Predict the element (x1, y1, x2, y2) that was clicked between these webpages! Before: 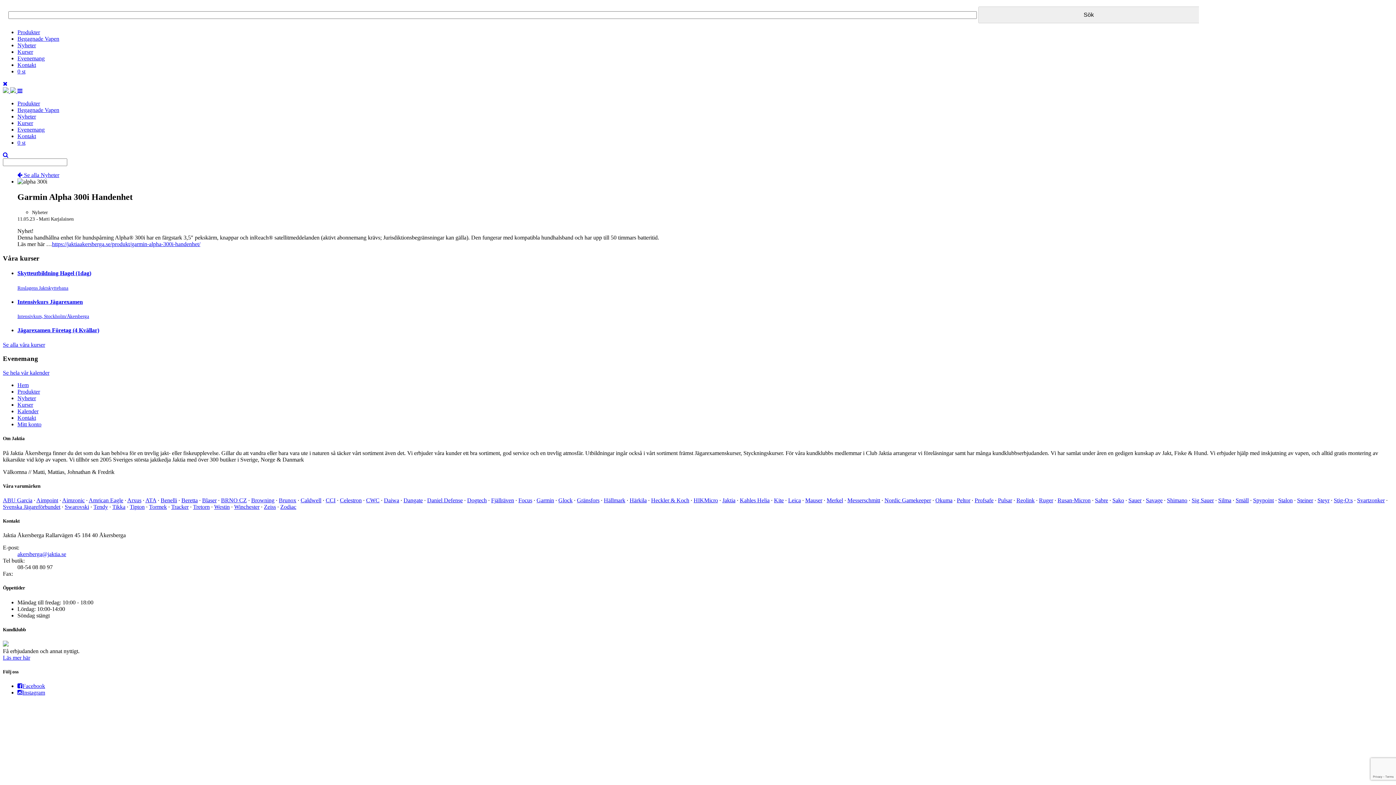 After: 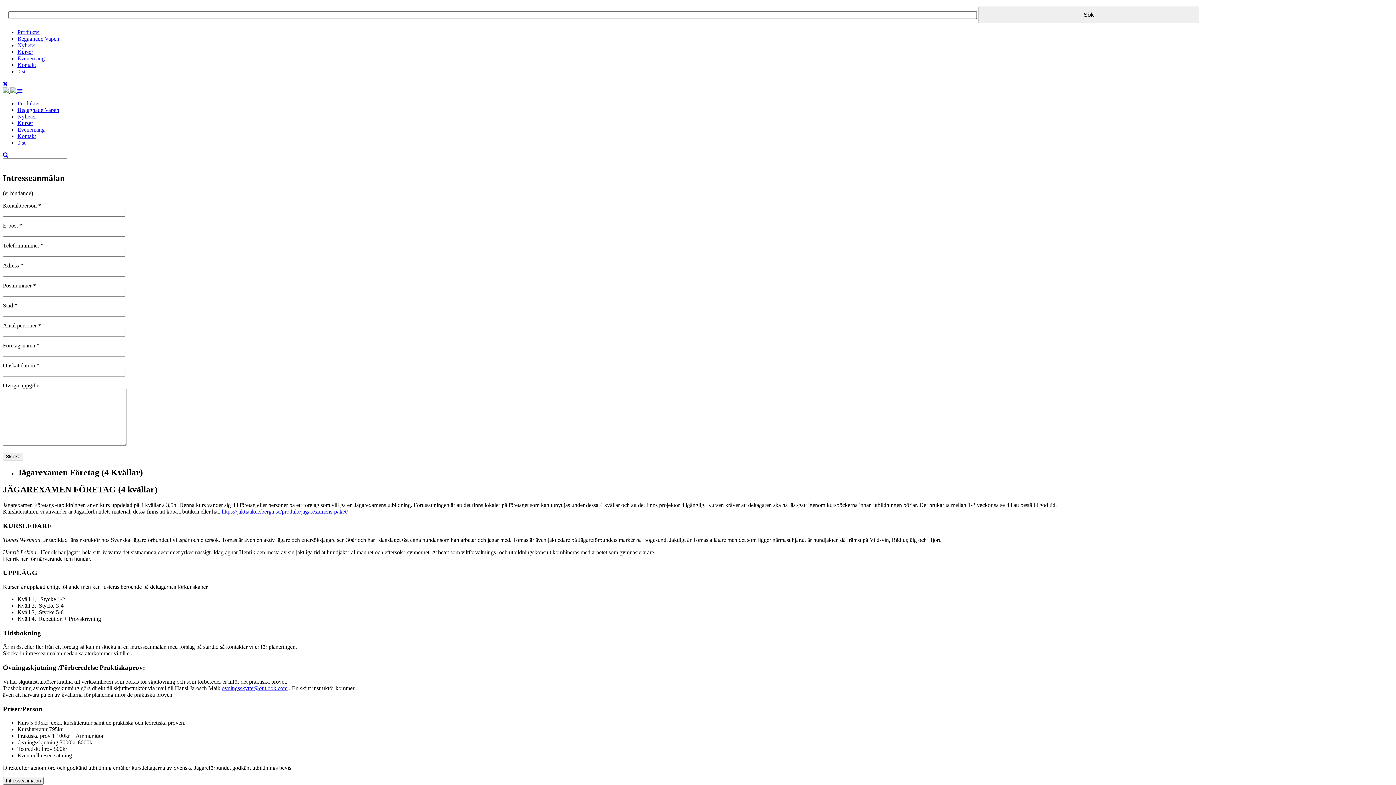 Action: bbox: (17, 327, 1393, 333) label: Jägarexamen Företag (4 Kvällar)